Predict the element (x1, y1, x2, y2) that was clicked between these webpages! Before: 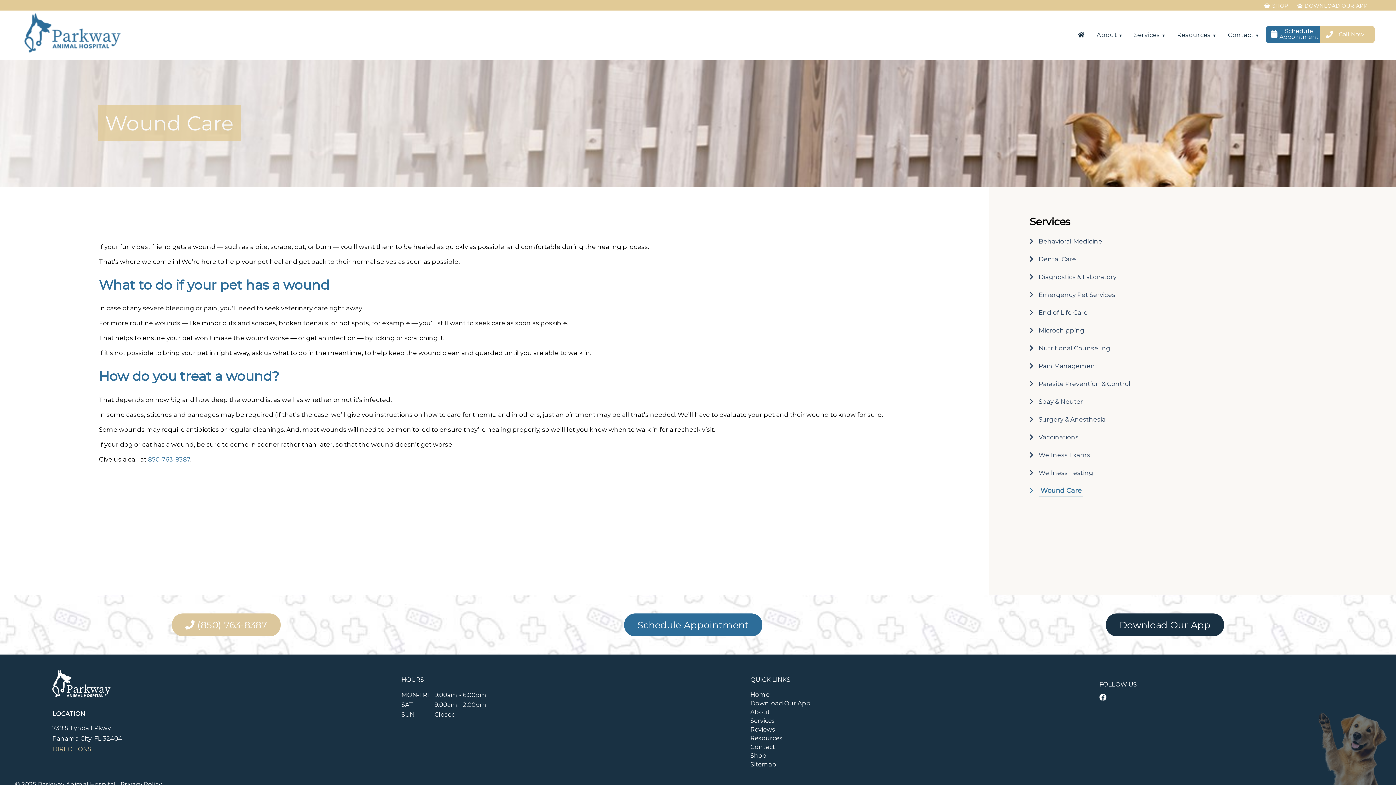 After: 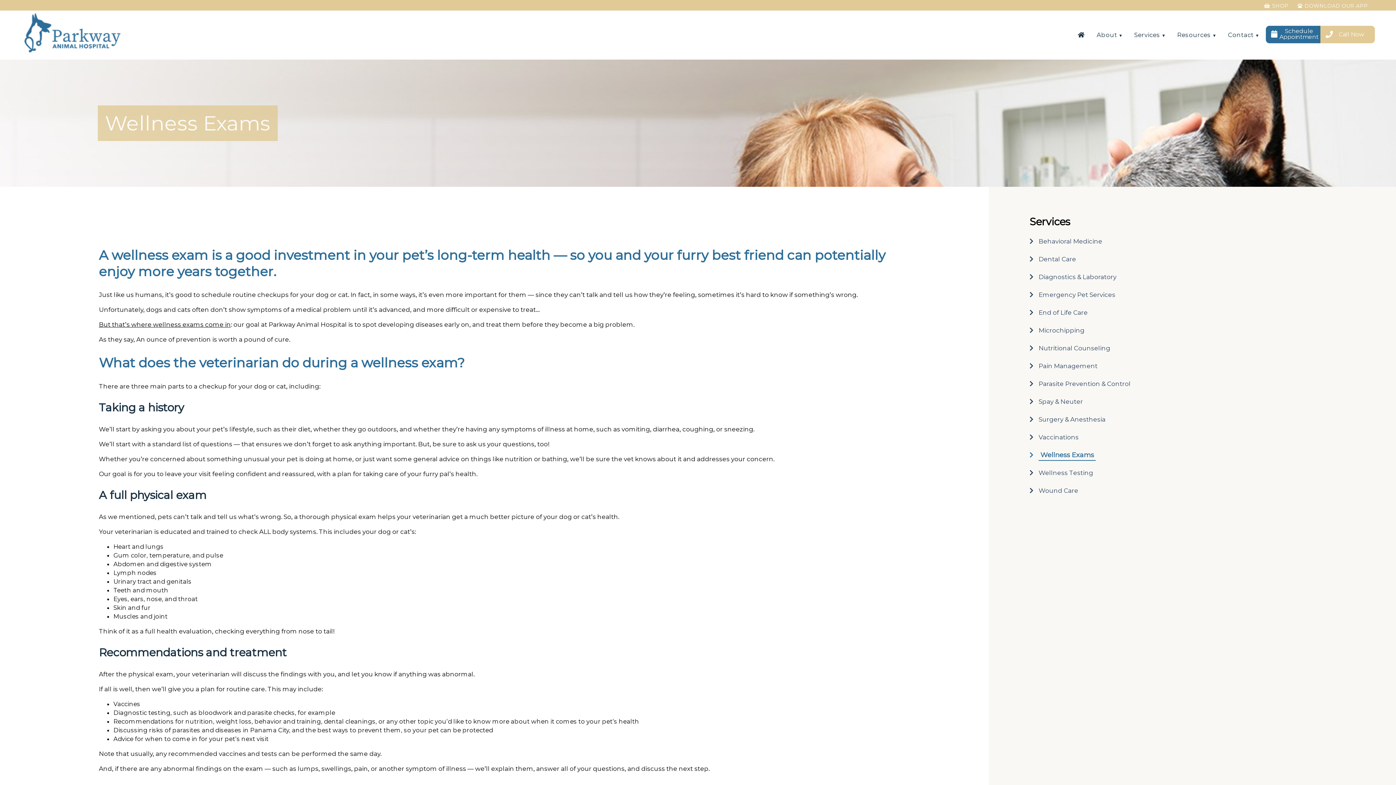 Action: label: Wellness Exams bbox: (1038, 451, 1090, 462)